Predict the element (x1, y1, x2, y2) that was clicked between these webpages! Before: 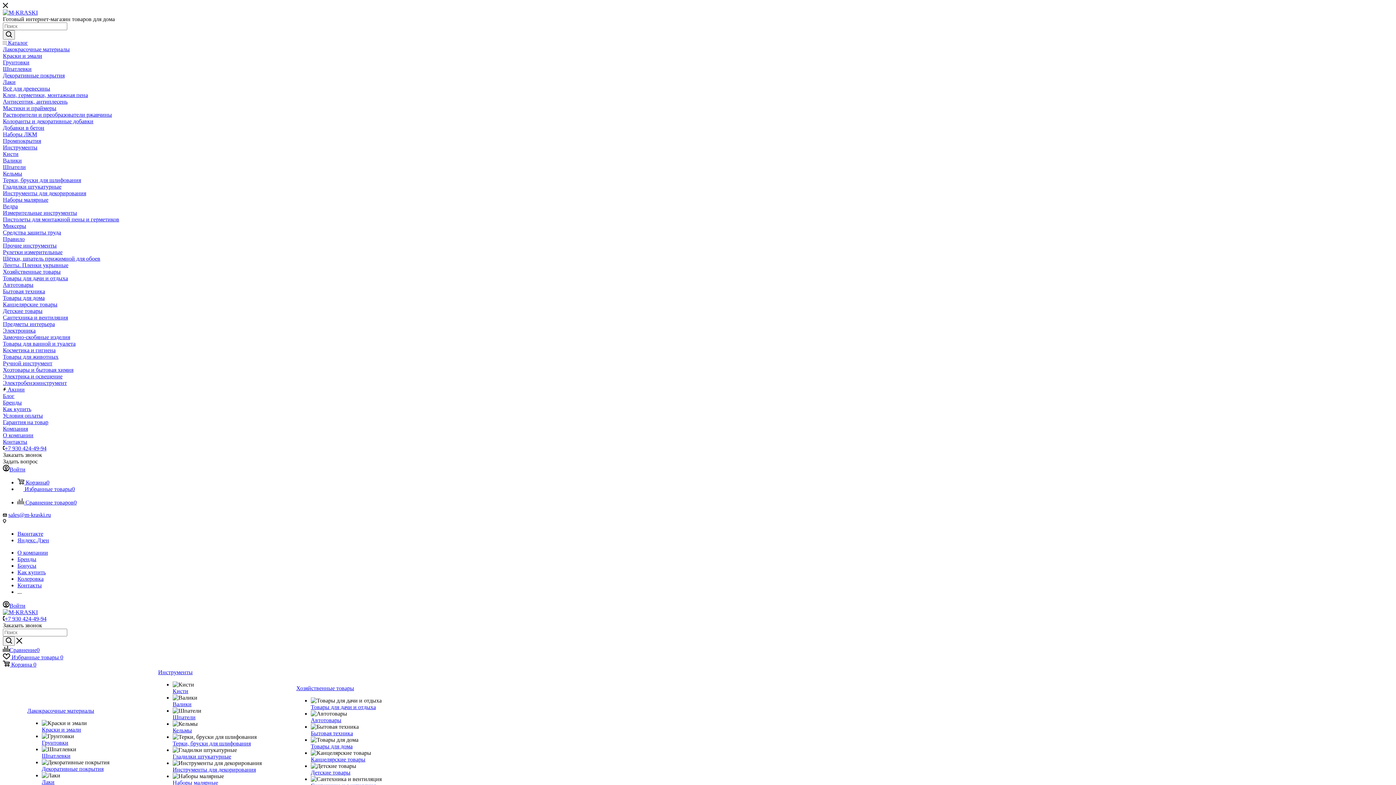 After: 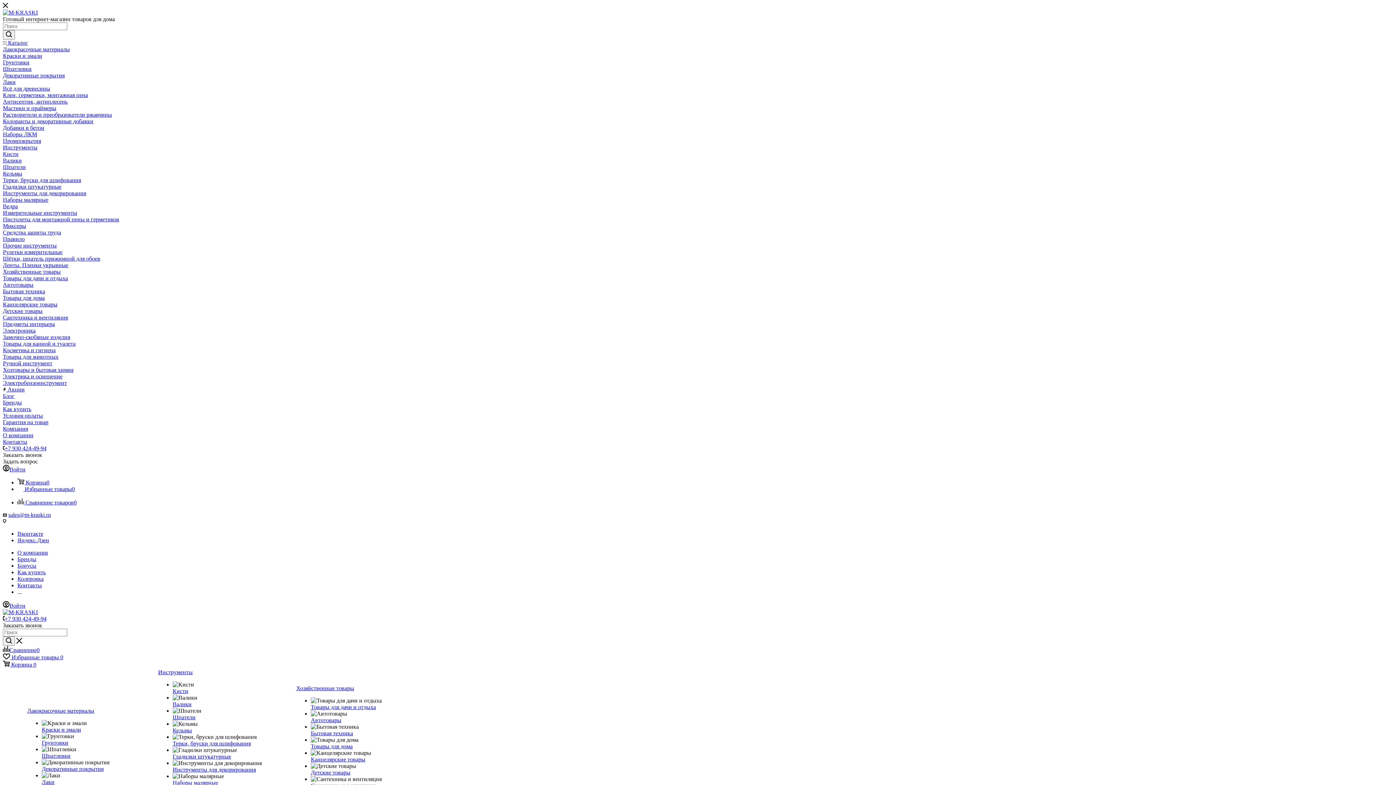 Action: bbox: (27, 708, 156, 714) label: Лакокрасочные материалы